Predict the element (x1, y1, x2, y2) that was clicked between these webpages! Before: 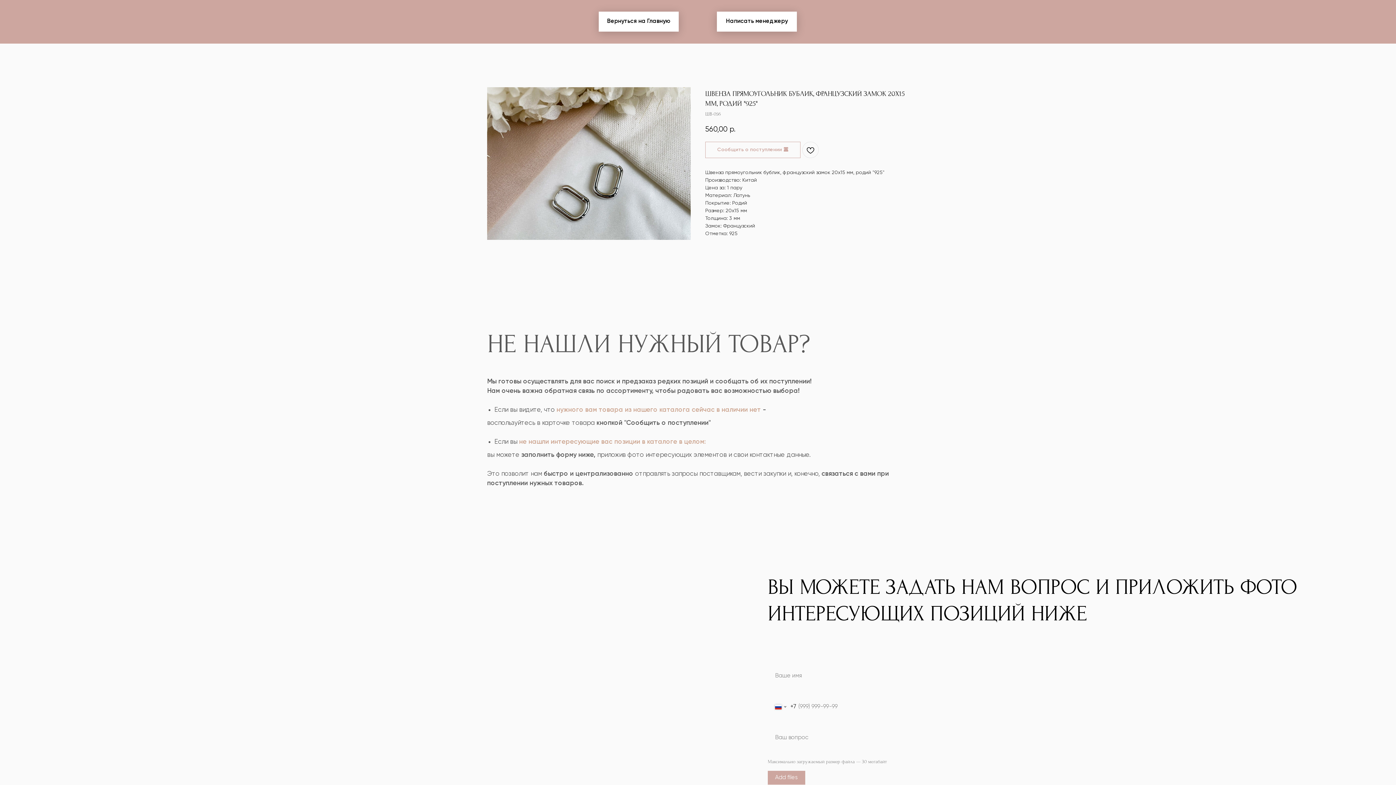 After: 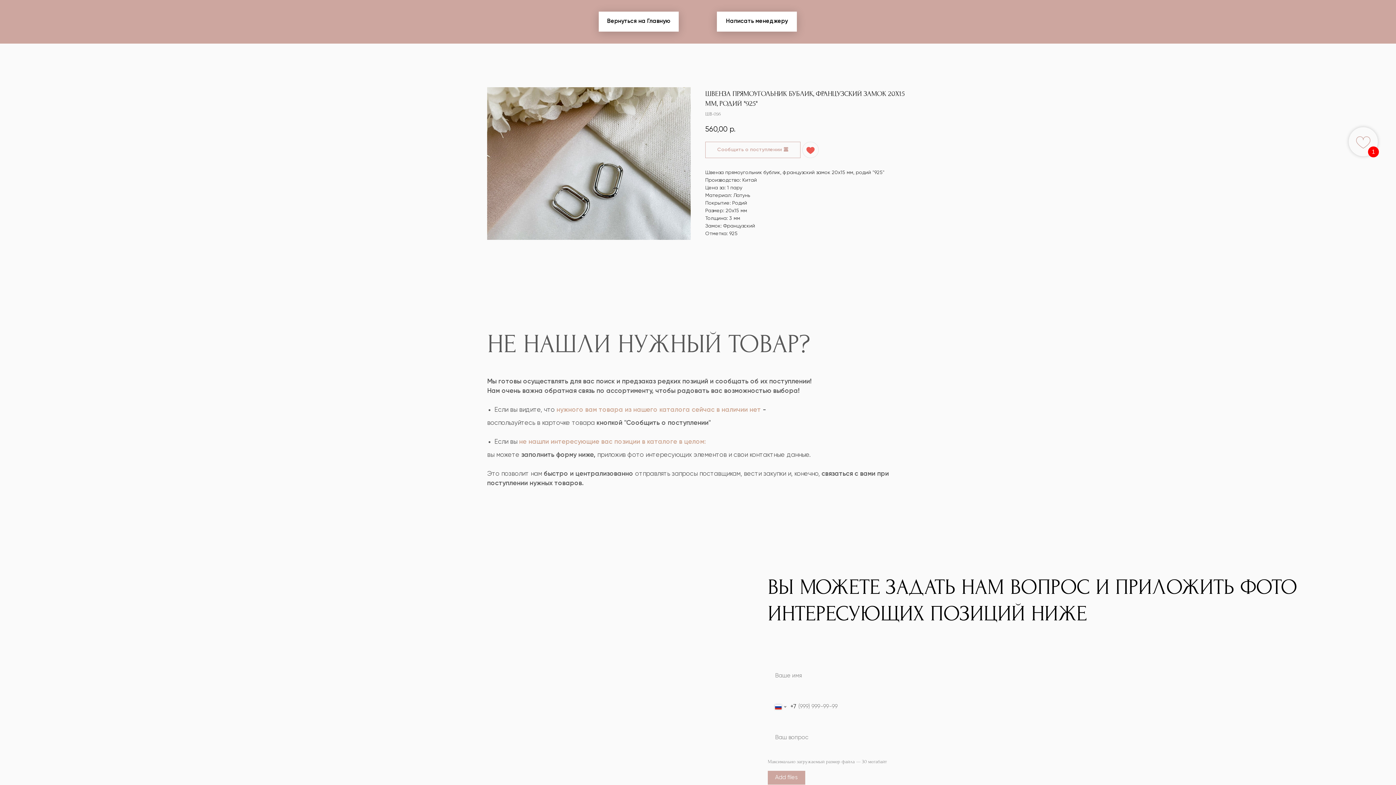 Action: bbox: (802, 141, 818, 158)